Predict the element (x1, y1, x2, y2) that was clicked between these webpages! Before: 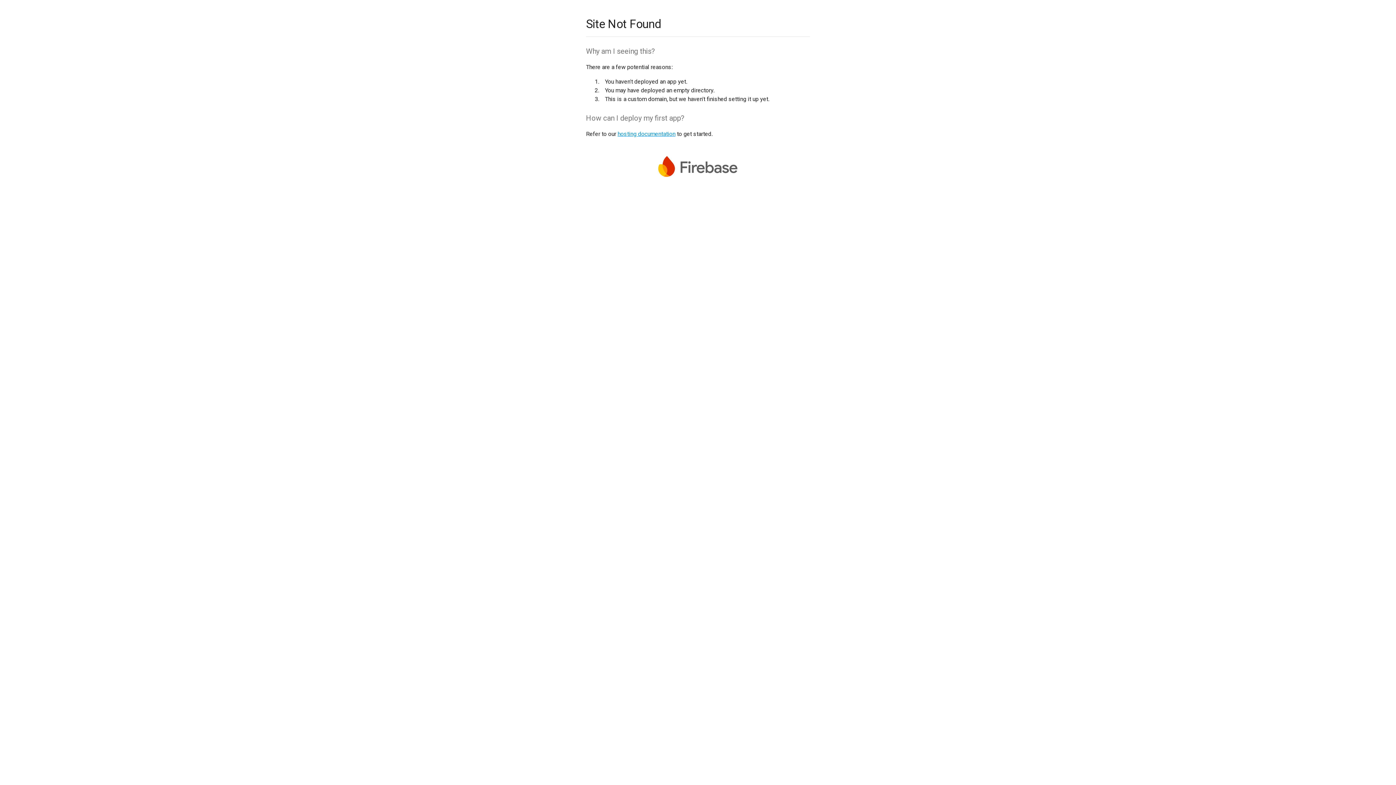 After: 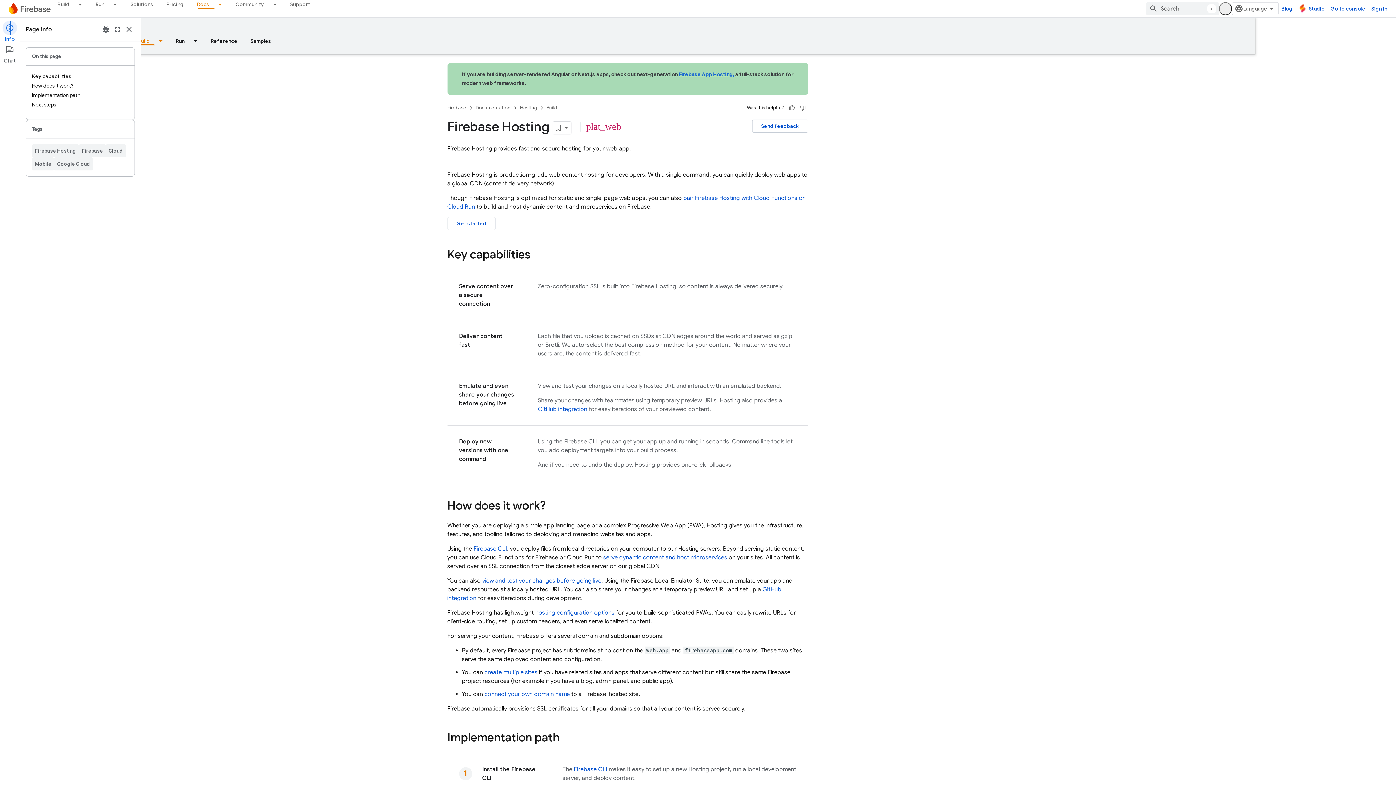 Action: bbox: (617, 130, 675, 137) label: hosting documentation